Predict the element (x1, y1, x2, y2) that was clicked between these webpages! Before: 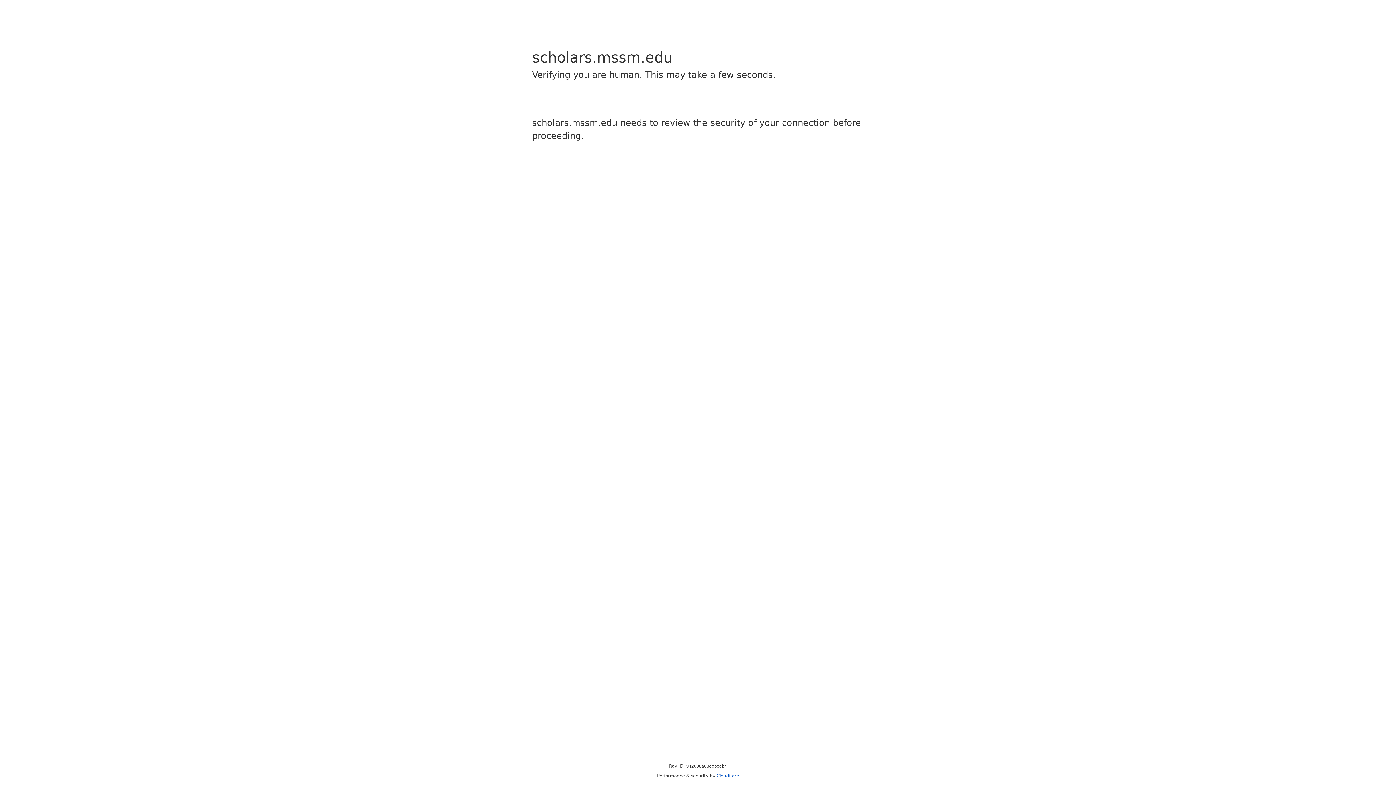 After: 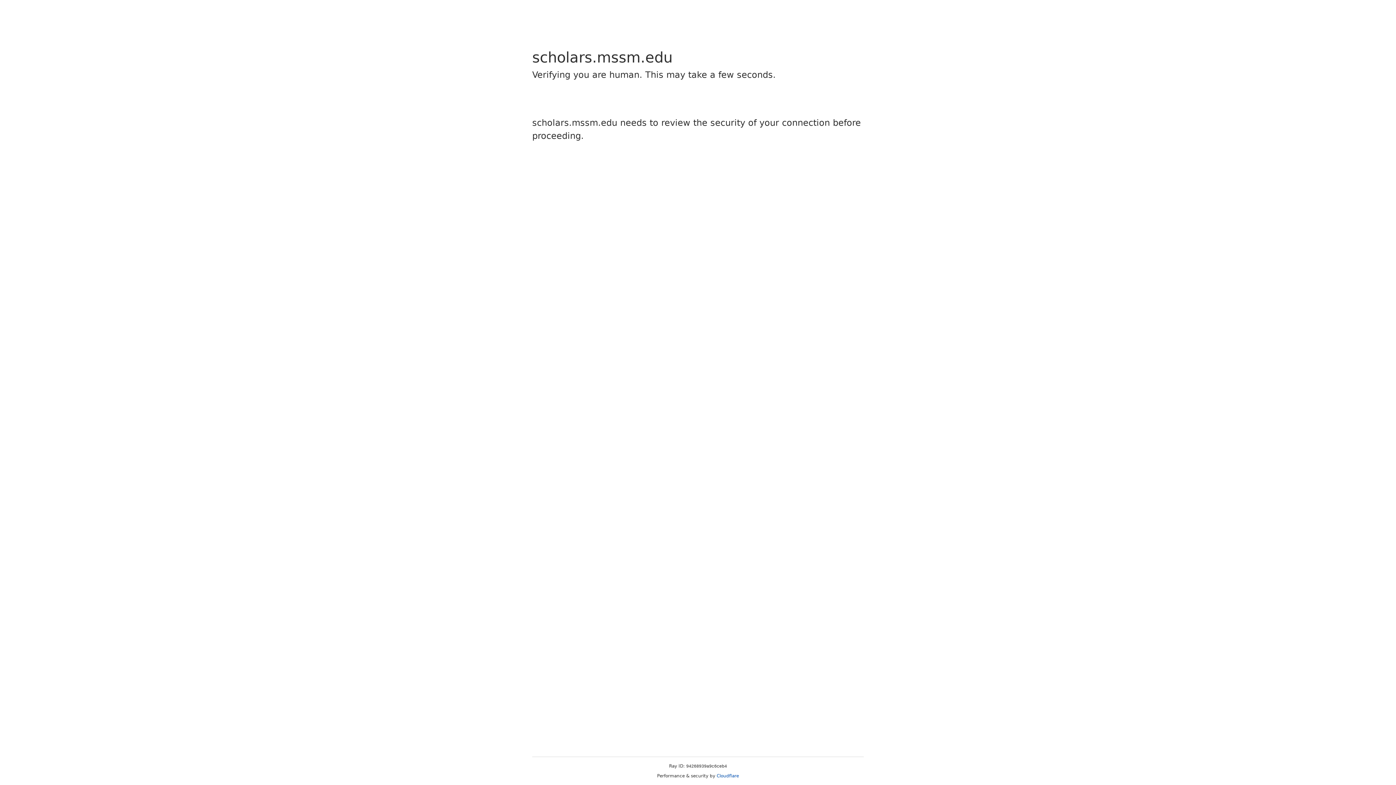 Action: bbox: (716, 773, 739, 778) label: Cloudflare